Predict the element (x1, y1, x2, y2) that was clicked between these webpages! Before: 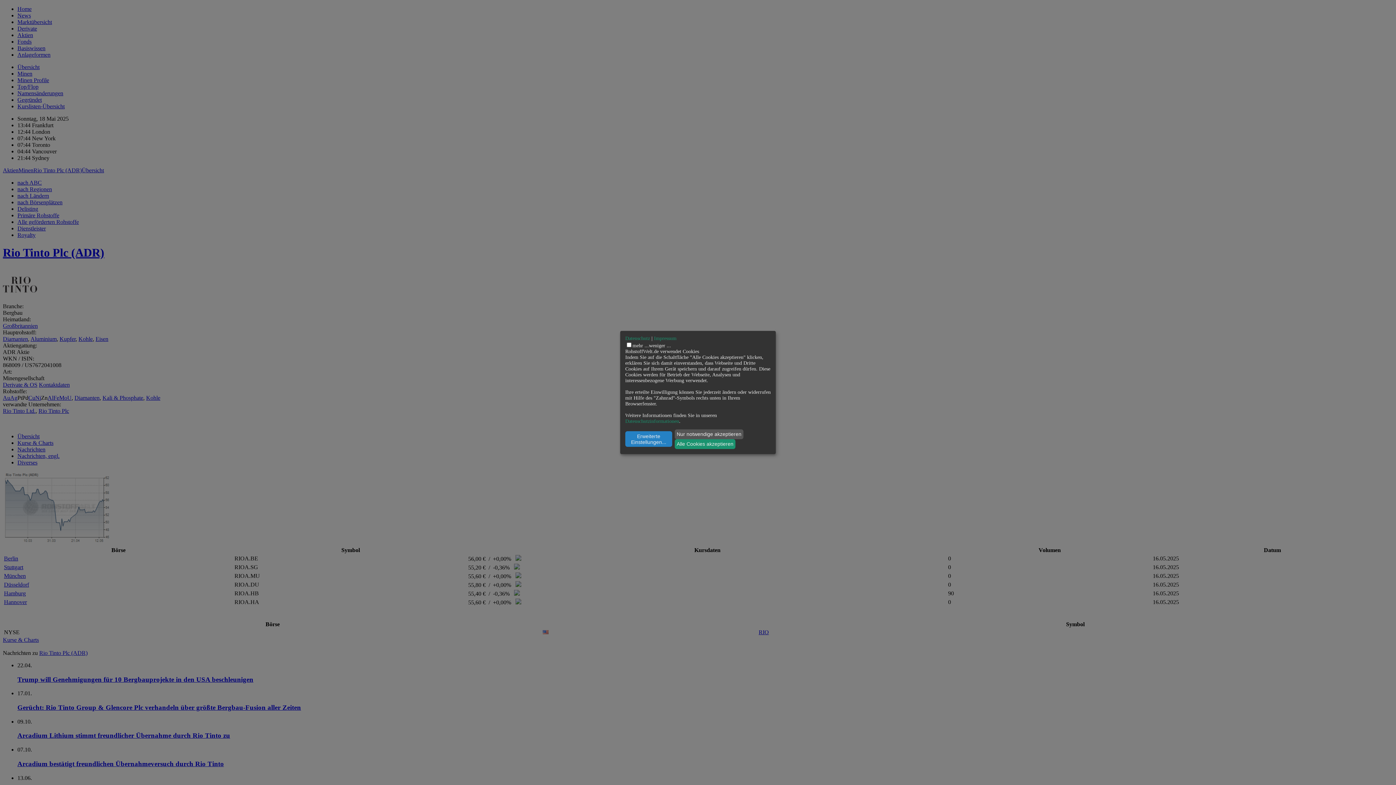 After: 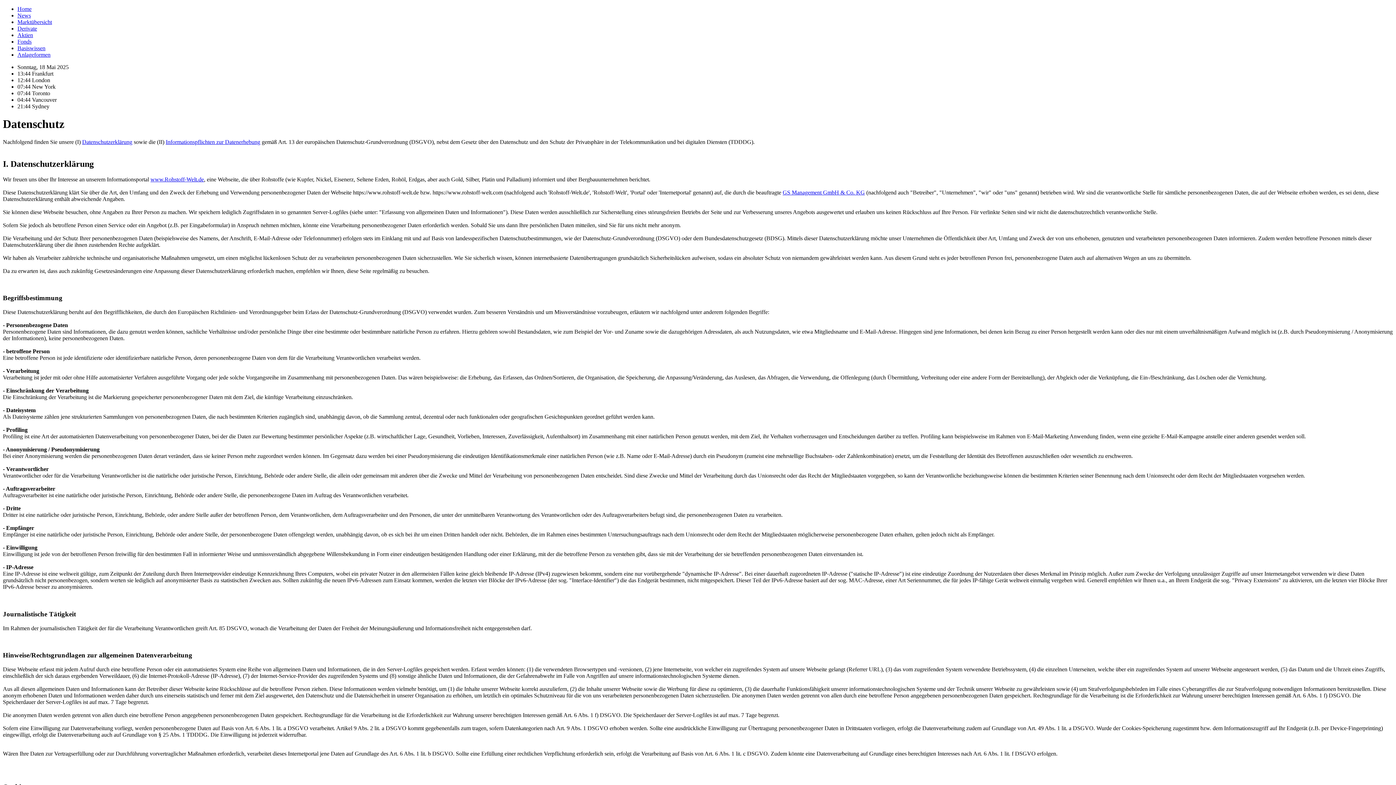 Action: label: Datenschutz bbox: (625, 335, 650, 341)